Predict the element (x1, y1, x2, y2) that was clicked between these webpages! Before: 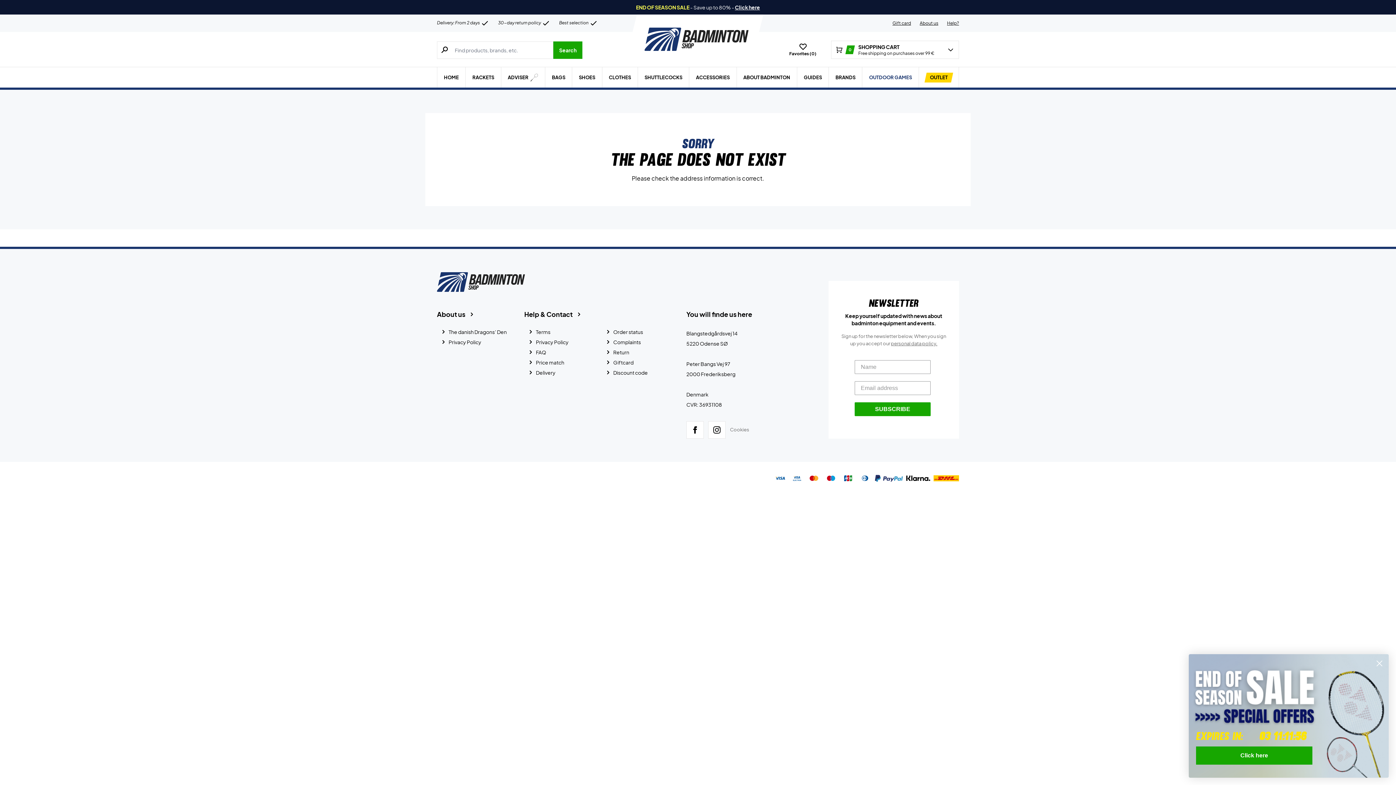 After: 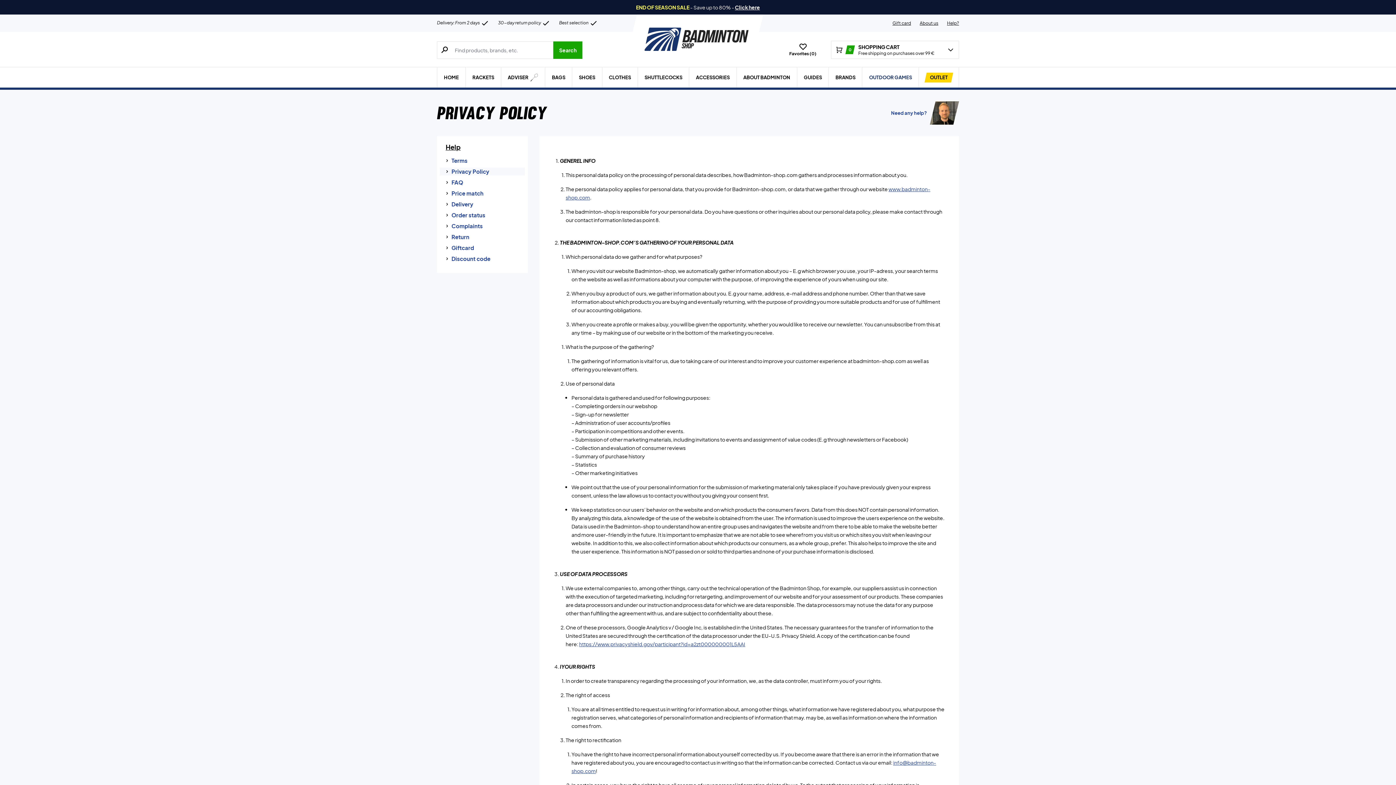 Action: bbox: (891, 340, 937, 346) label: personal data policy.